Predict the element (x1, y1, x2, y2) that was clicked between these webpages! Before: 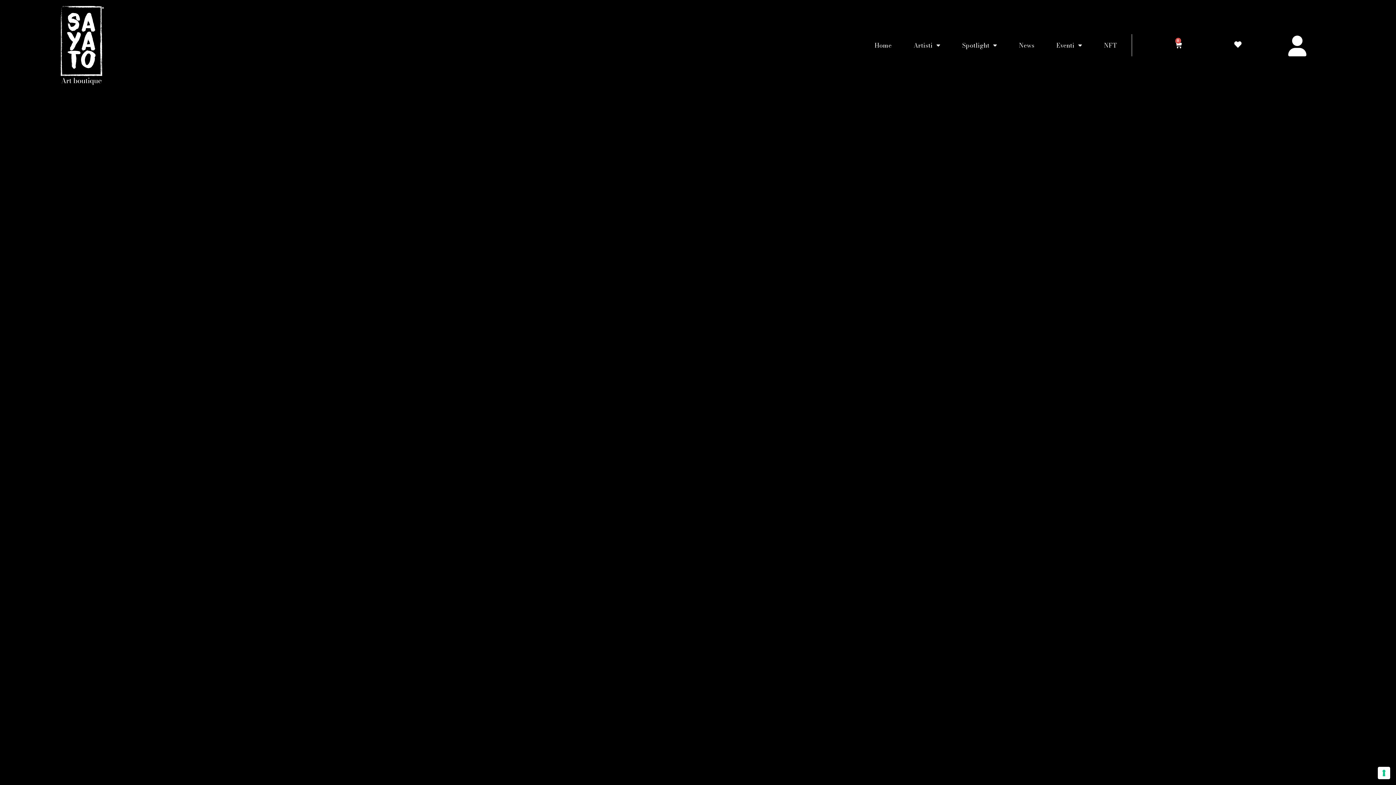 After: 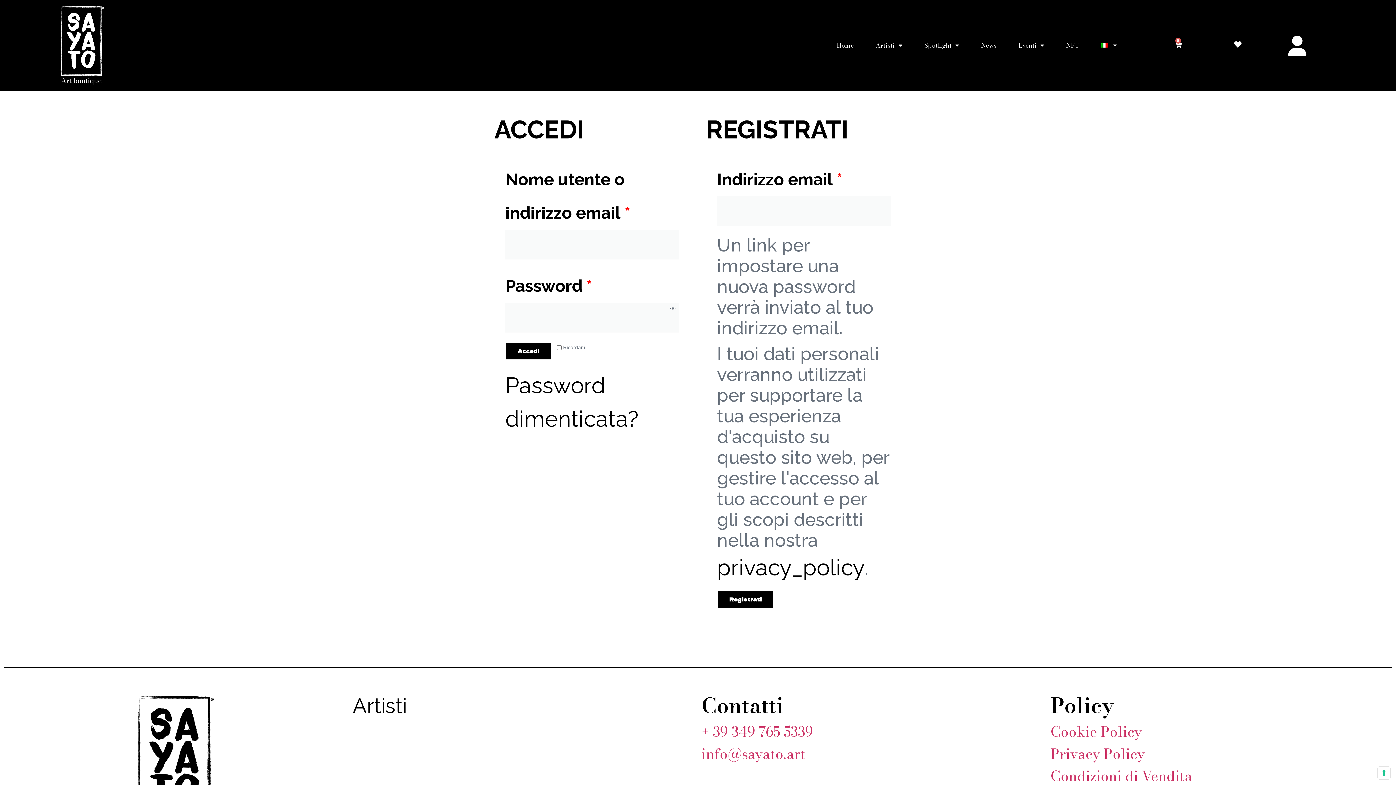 Action: bbox: (1287, 34, 1308, 56)